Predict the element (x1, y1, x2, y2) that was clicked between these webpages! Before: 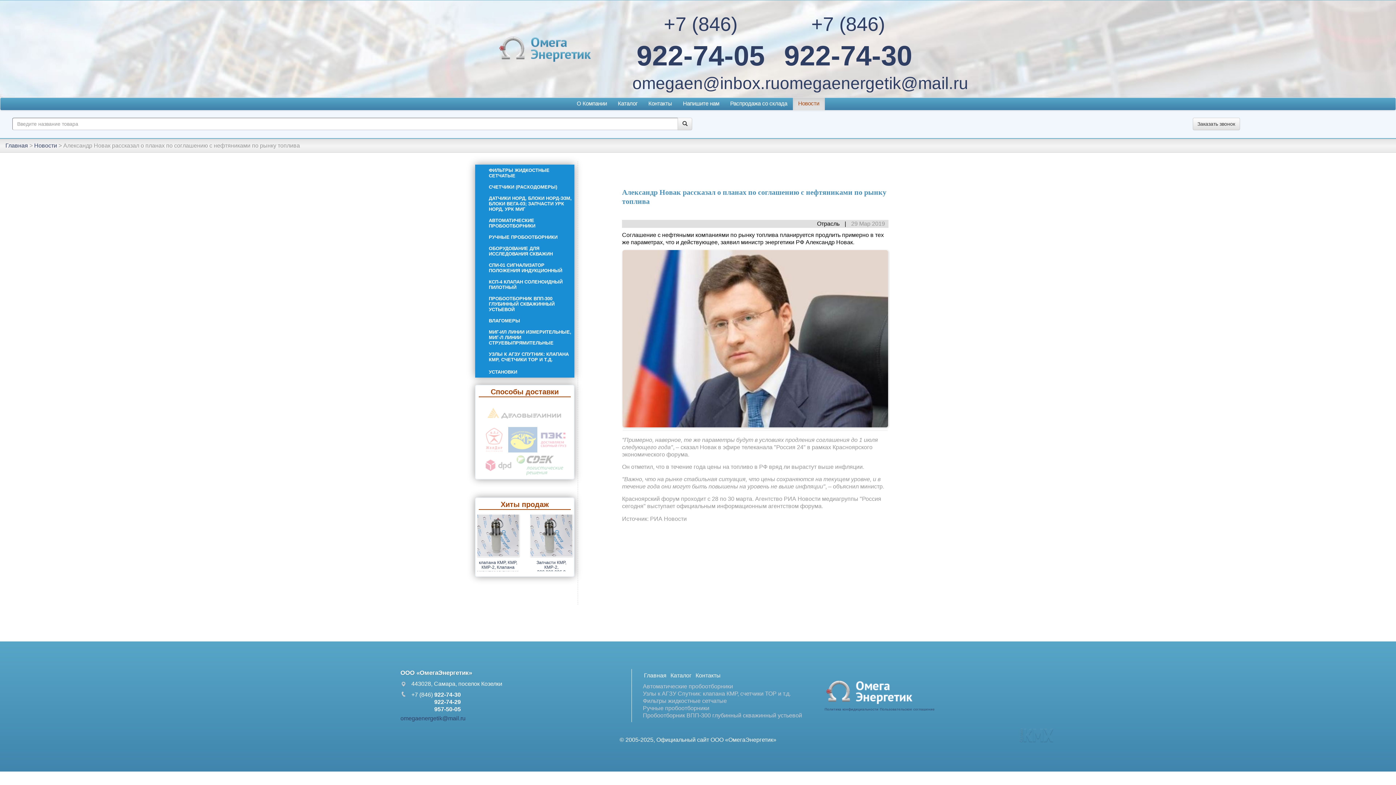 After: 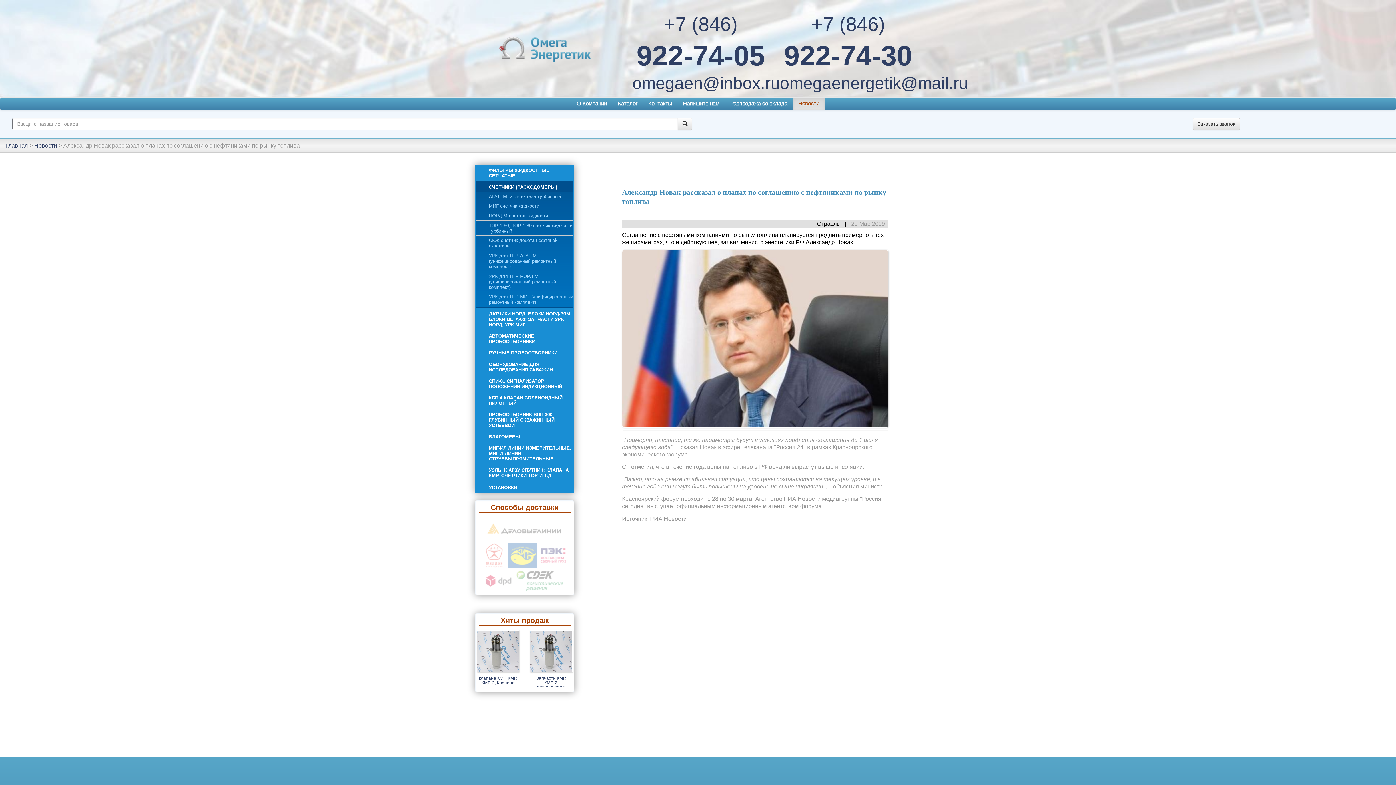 Action: label: СЧЕТЧИКИ (РАСХОДОМЕРЫ) bbox: (476, 182, 573, 191)